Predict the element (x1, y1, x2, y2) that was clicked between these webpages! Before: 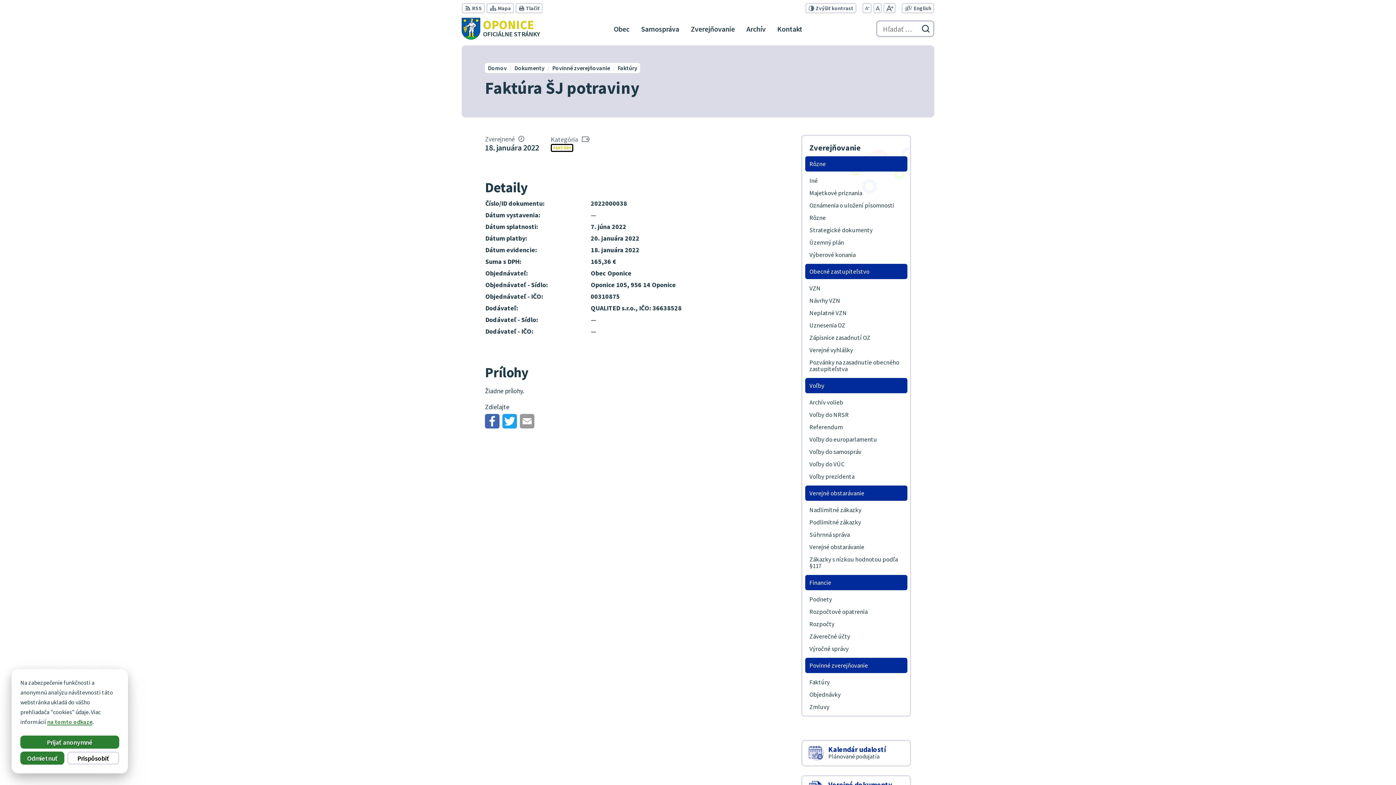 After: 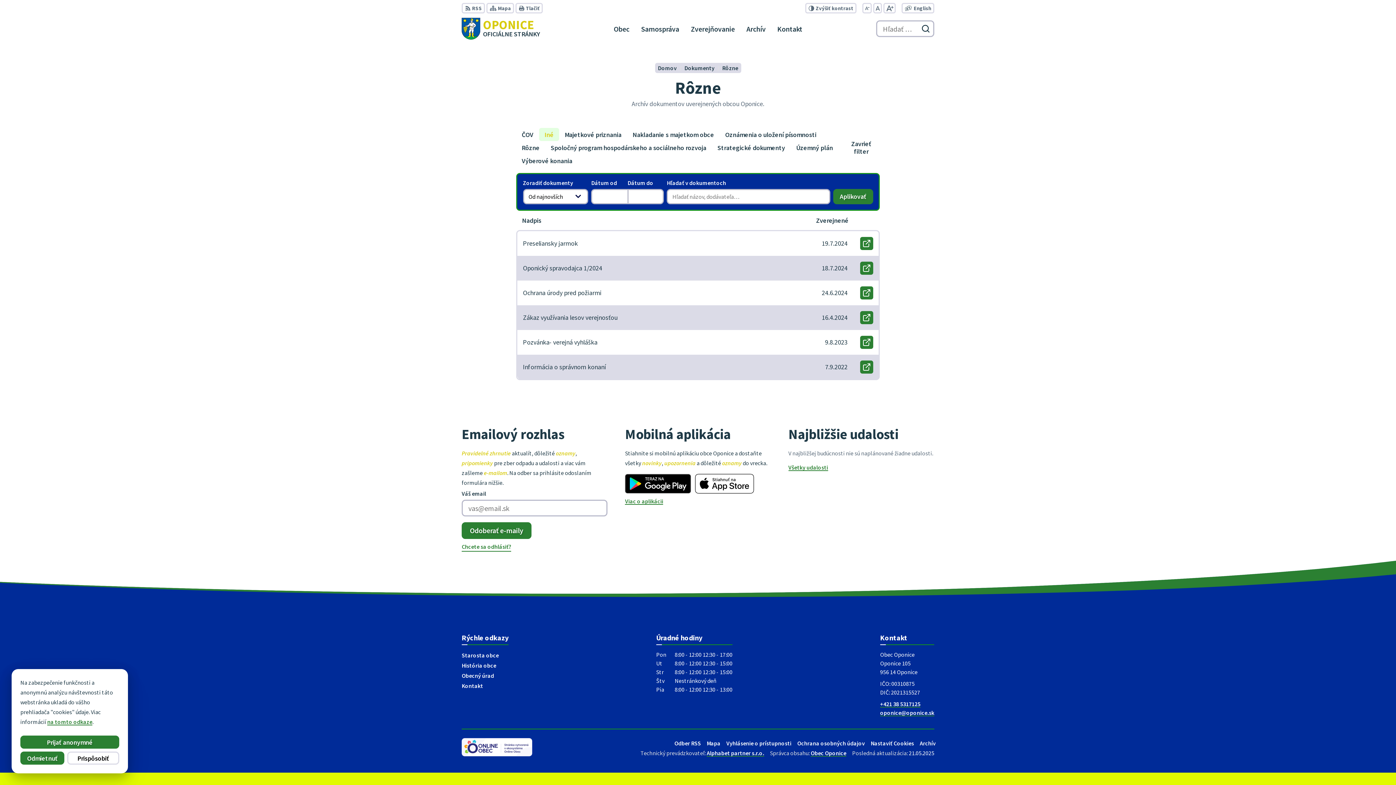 Action: label: Iné bbox: (805, 174, 907, 186)